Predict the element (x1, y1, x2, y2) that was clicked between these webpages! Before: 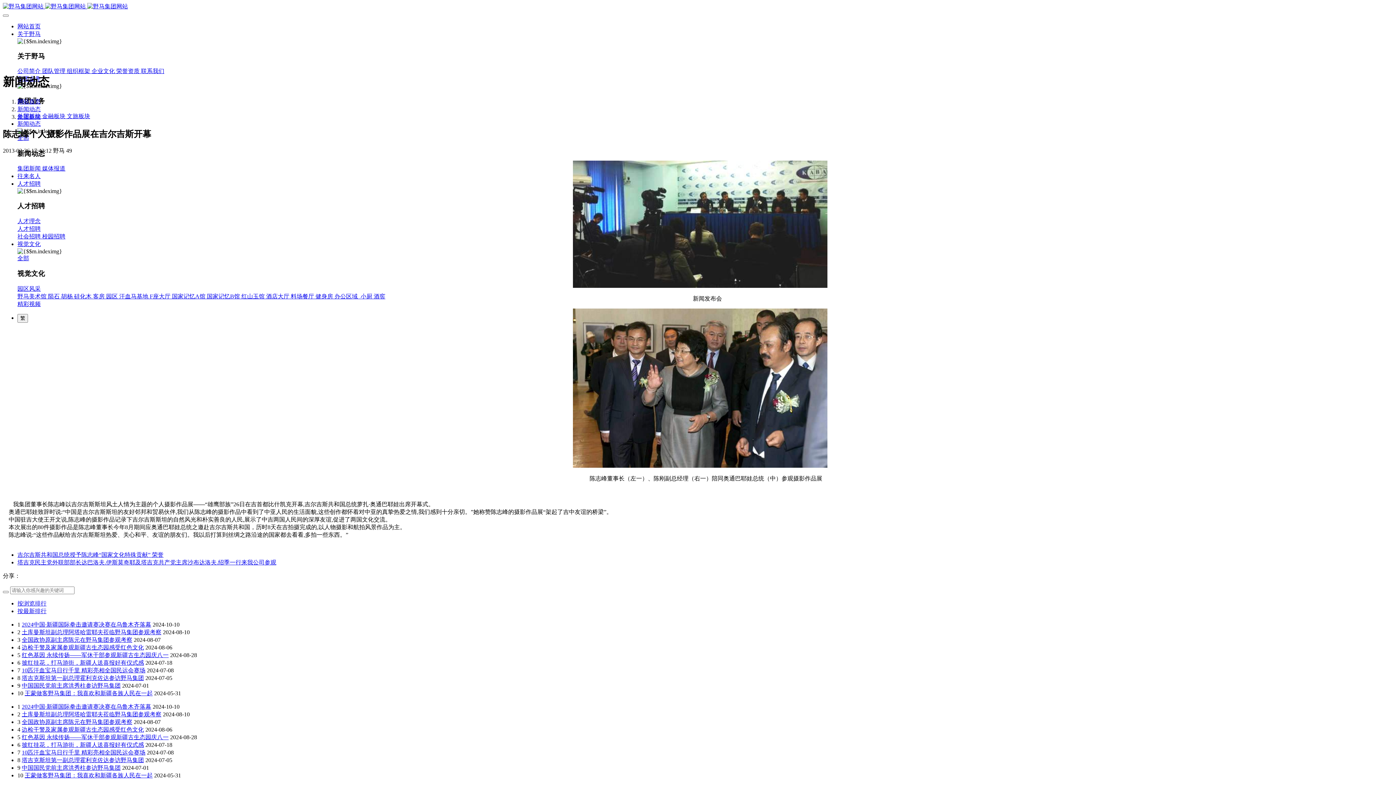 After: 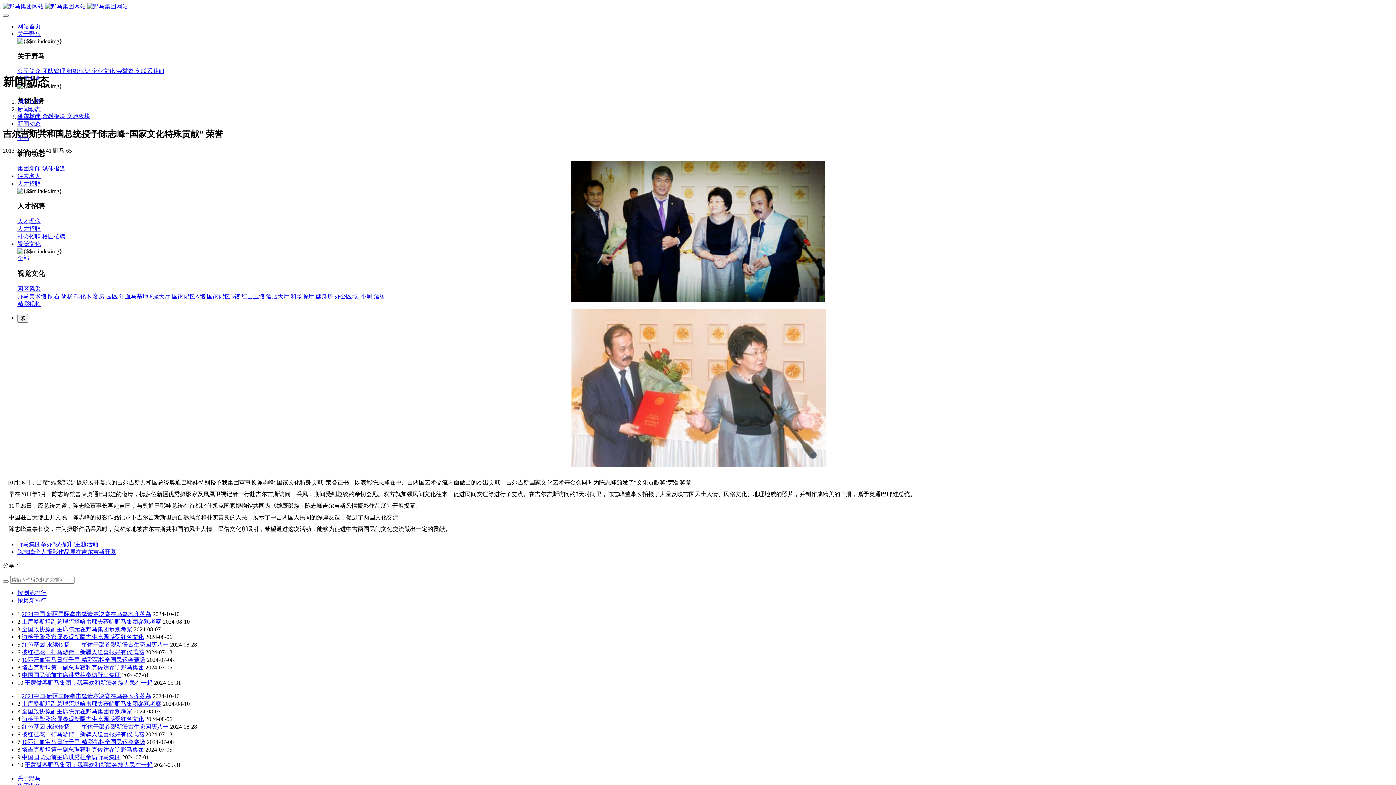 Action: bbox: (17, 551, 163, 558) label: 吉尔吉斯共和国总统授予陈志峰“国家文化特殊贡献” 荣誉